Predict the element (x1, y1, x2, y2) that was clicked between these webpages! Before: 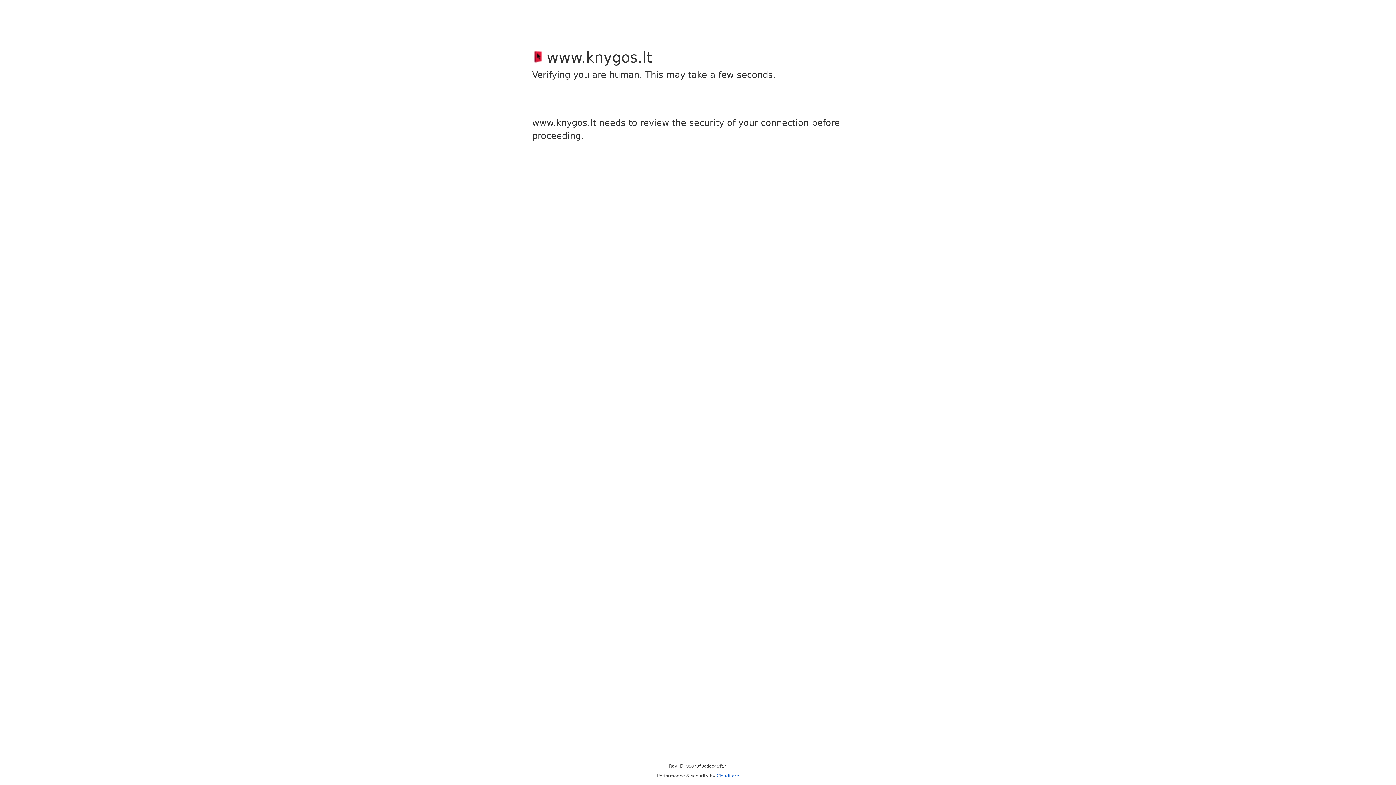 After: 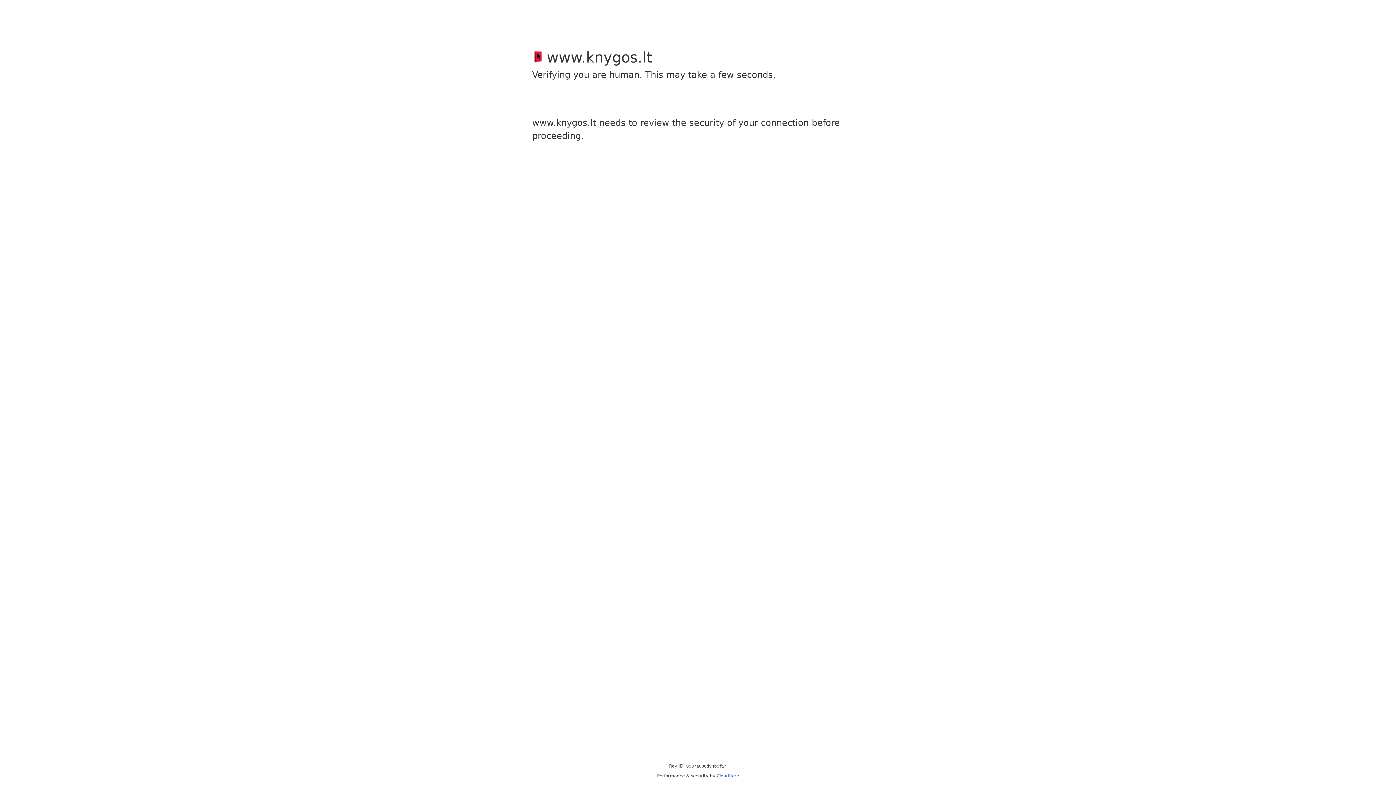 Action: label: Cloudflare bbox: (716, 773, 739, 778)